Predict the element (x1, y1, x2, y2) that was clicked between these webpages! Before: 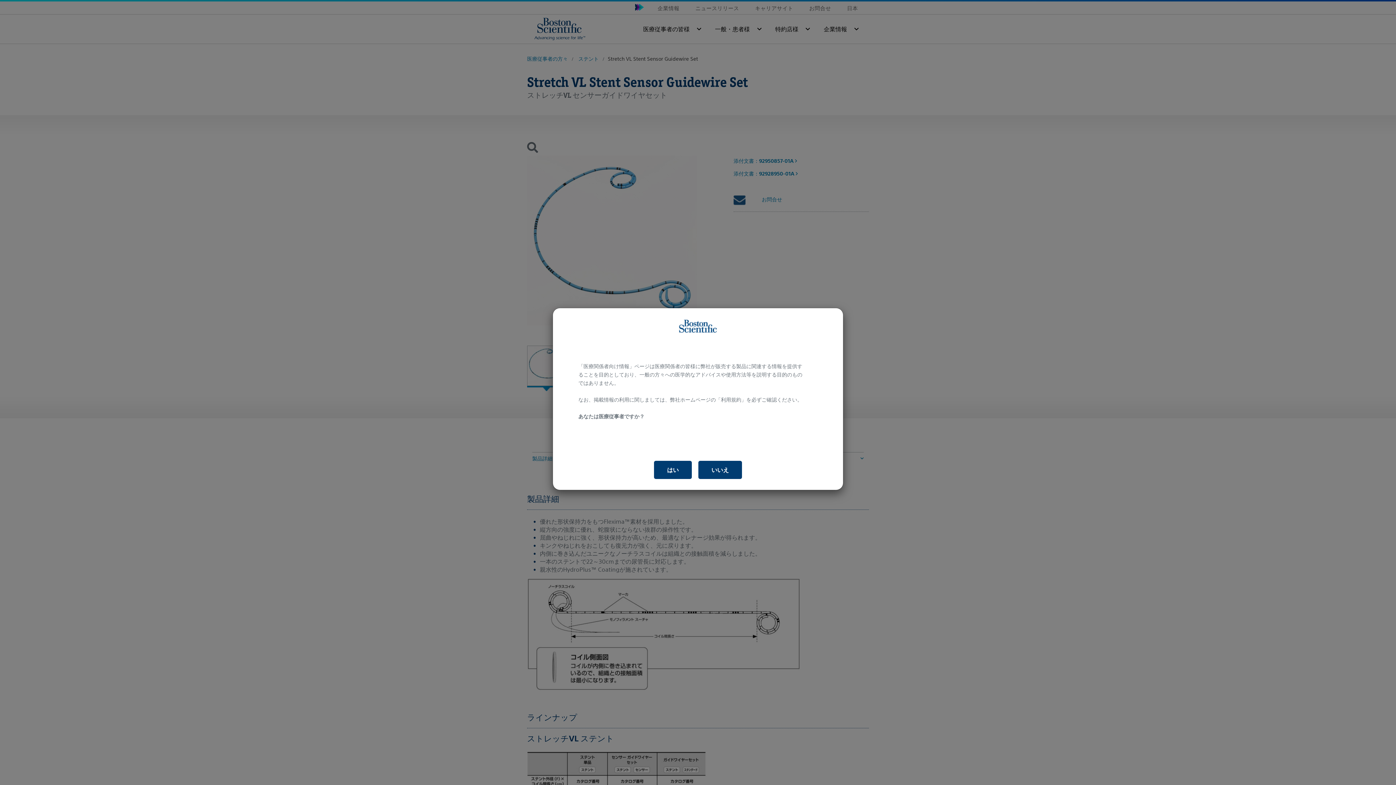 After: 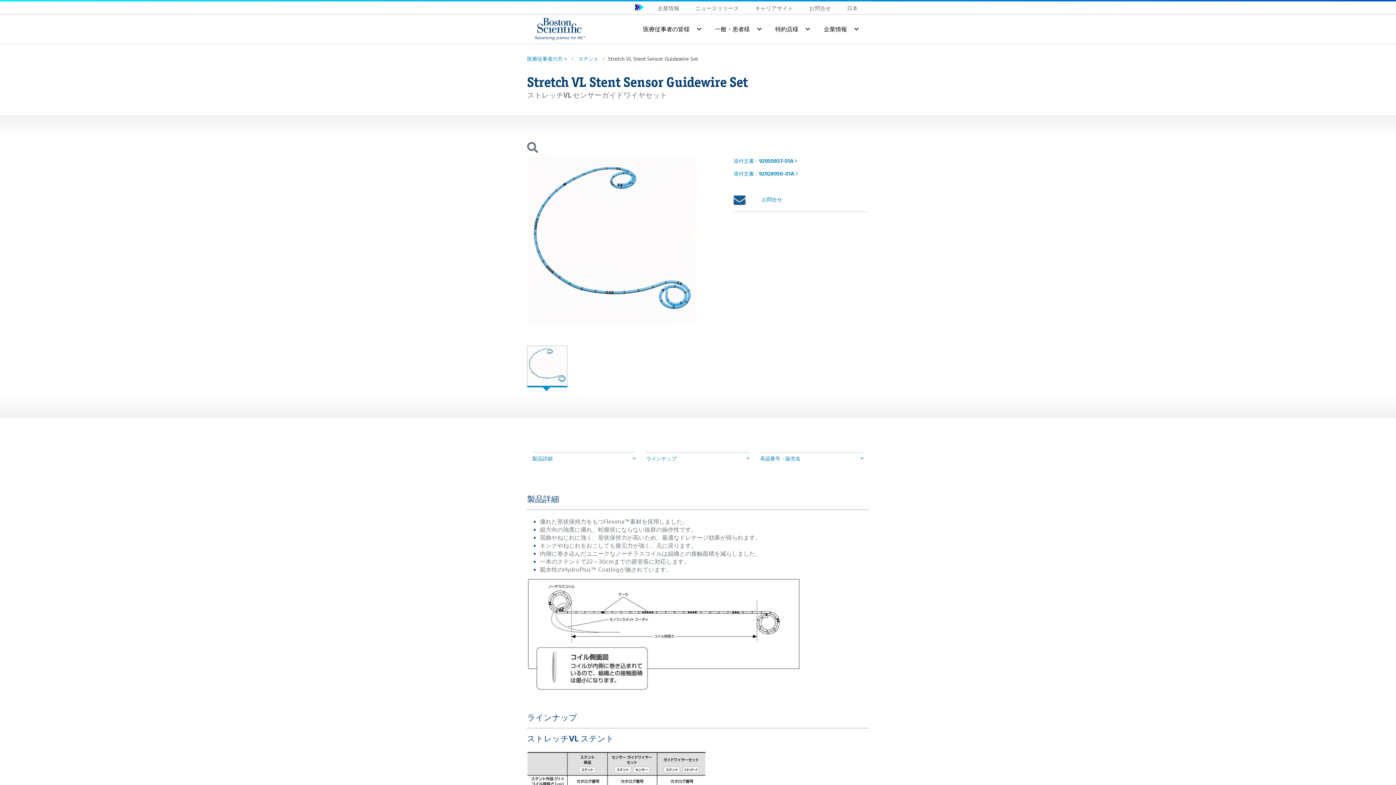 Action: label: はい bbox: (654, 460, 692, 479)